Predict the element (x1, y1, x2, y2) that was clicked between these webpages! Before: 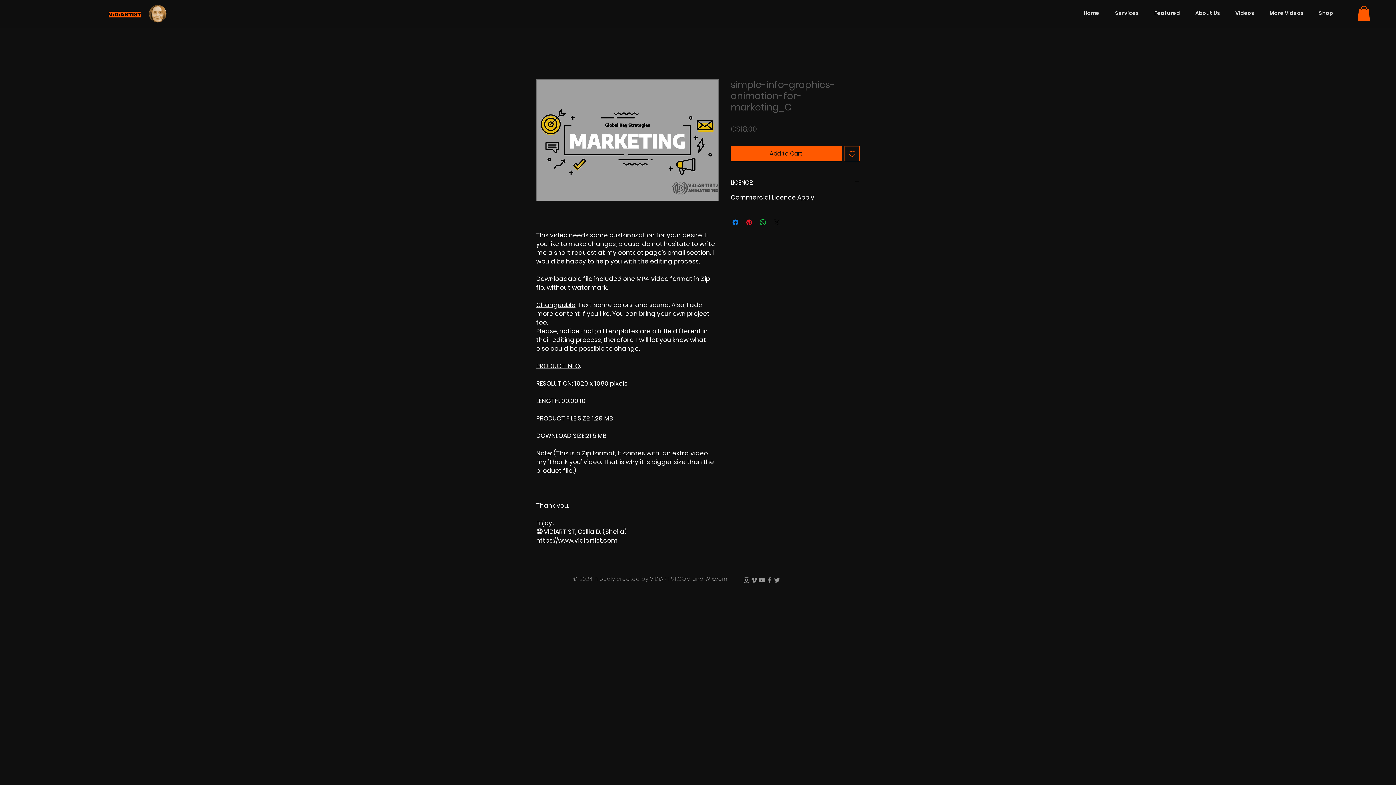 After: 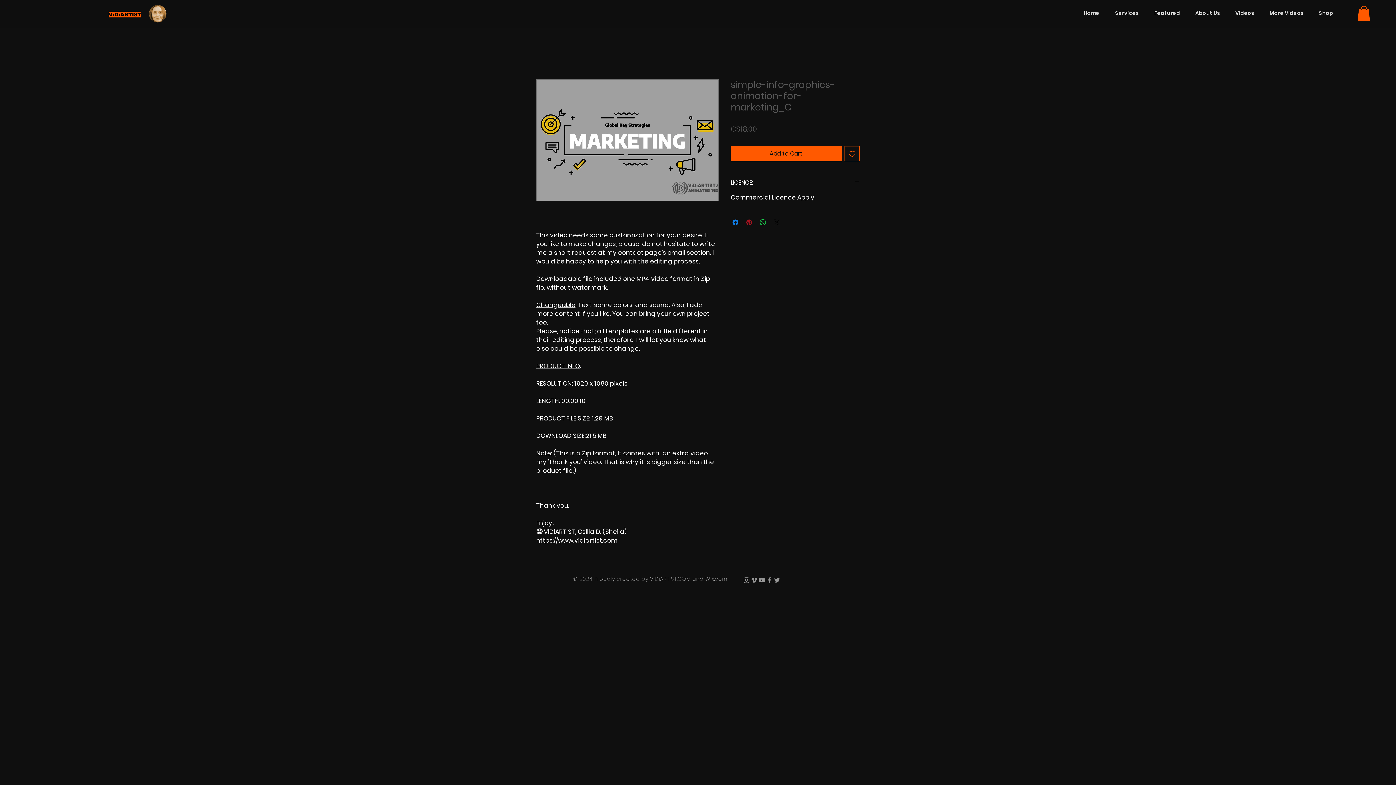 Action: bbox: (745, 218, 753, 226) label: Pin on Pinterest